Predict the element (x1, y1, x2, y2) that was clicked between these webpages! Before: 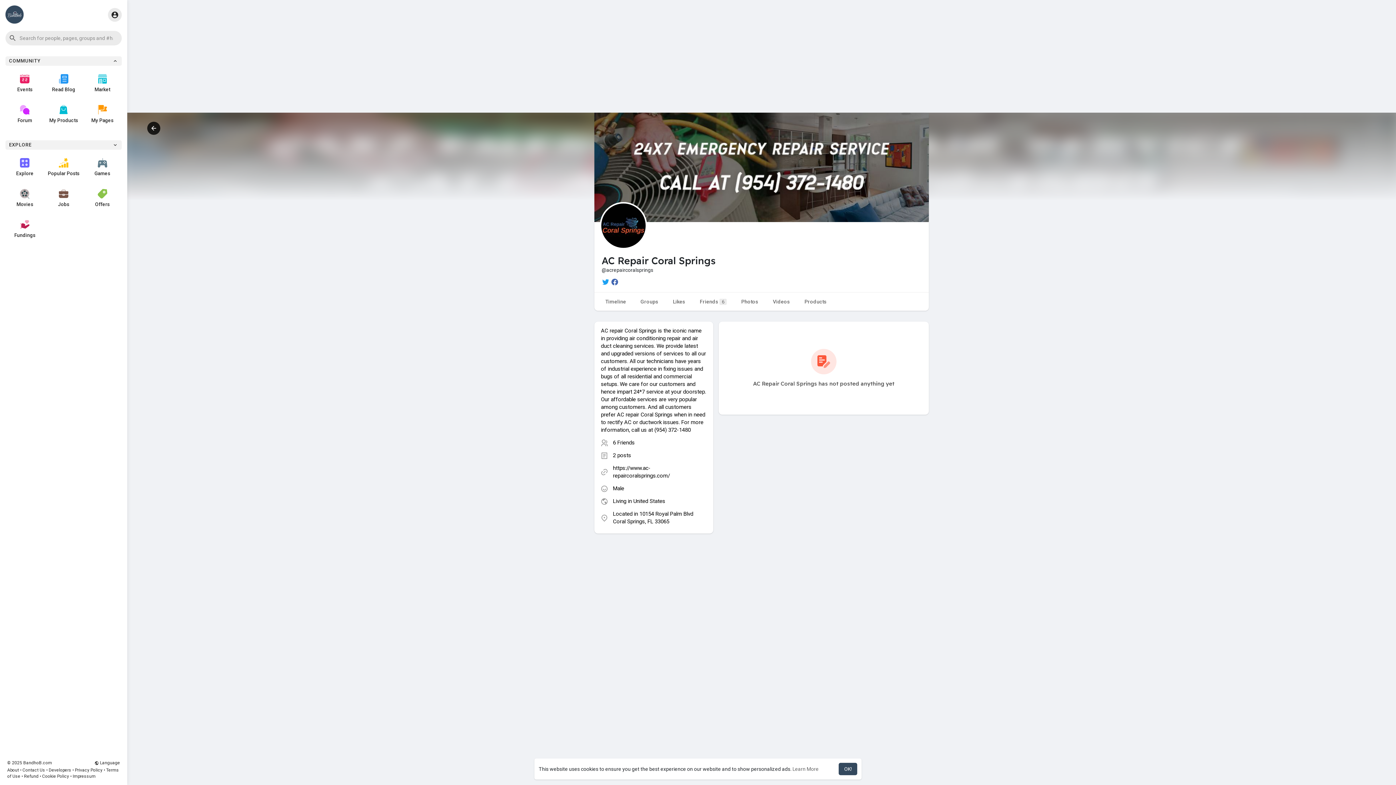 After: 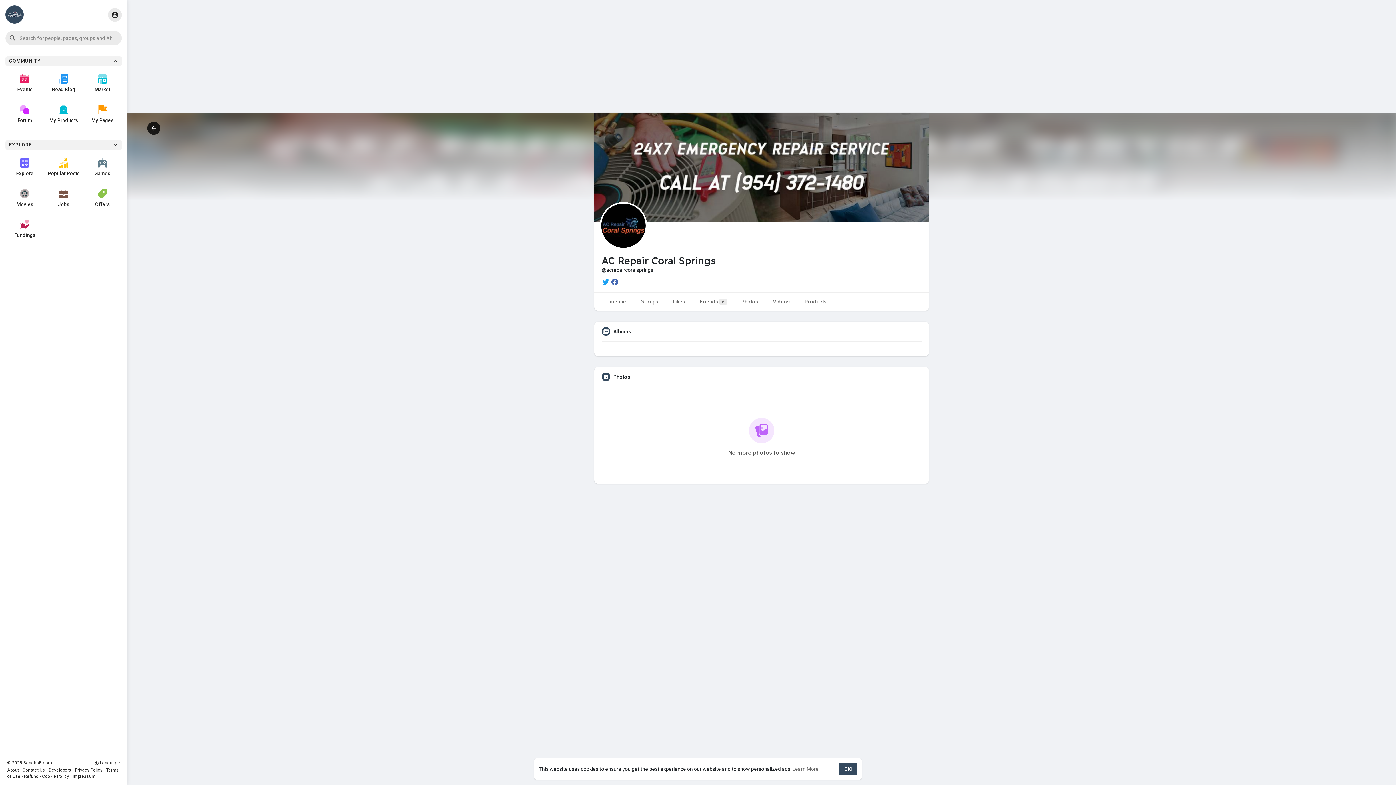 Action: bbox: (734, 292, 765, 310) label: Photos